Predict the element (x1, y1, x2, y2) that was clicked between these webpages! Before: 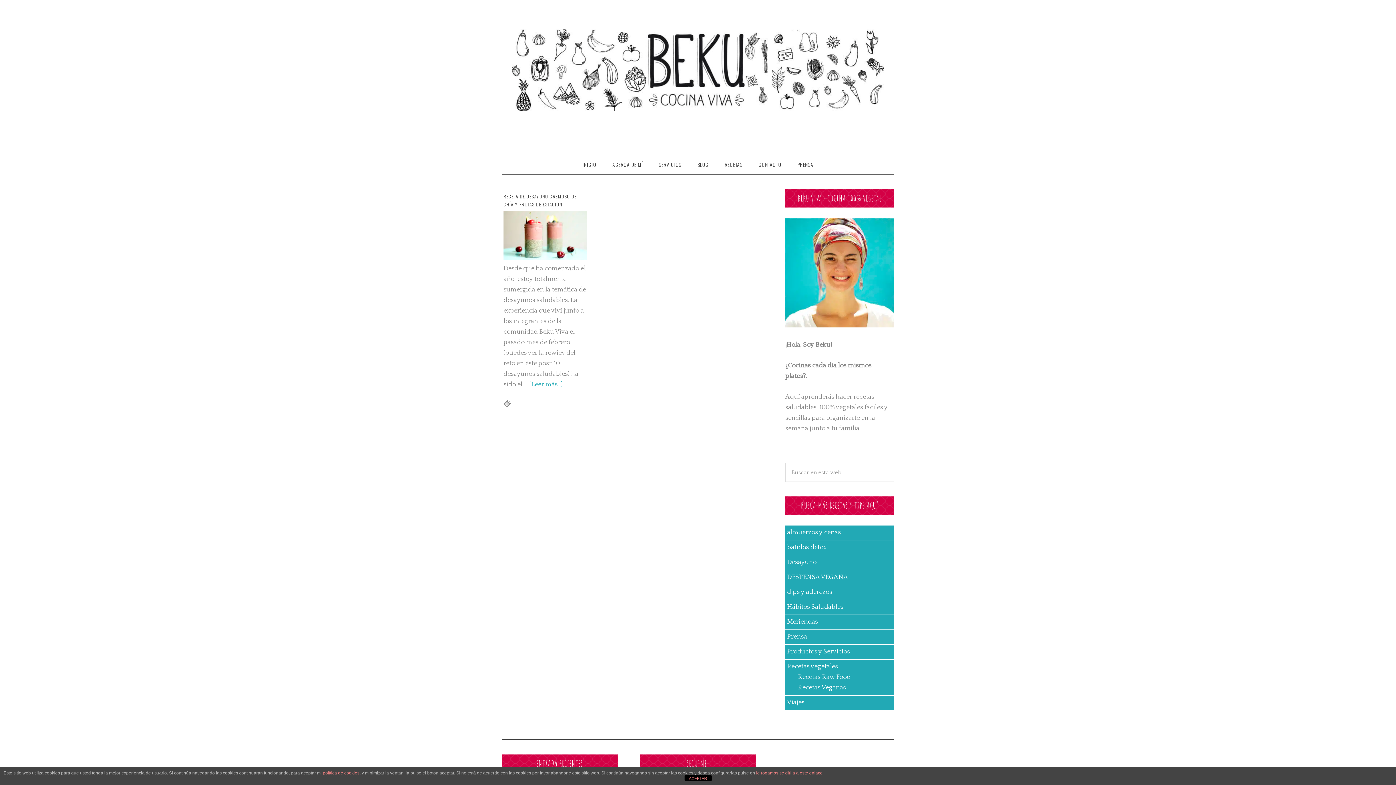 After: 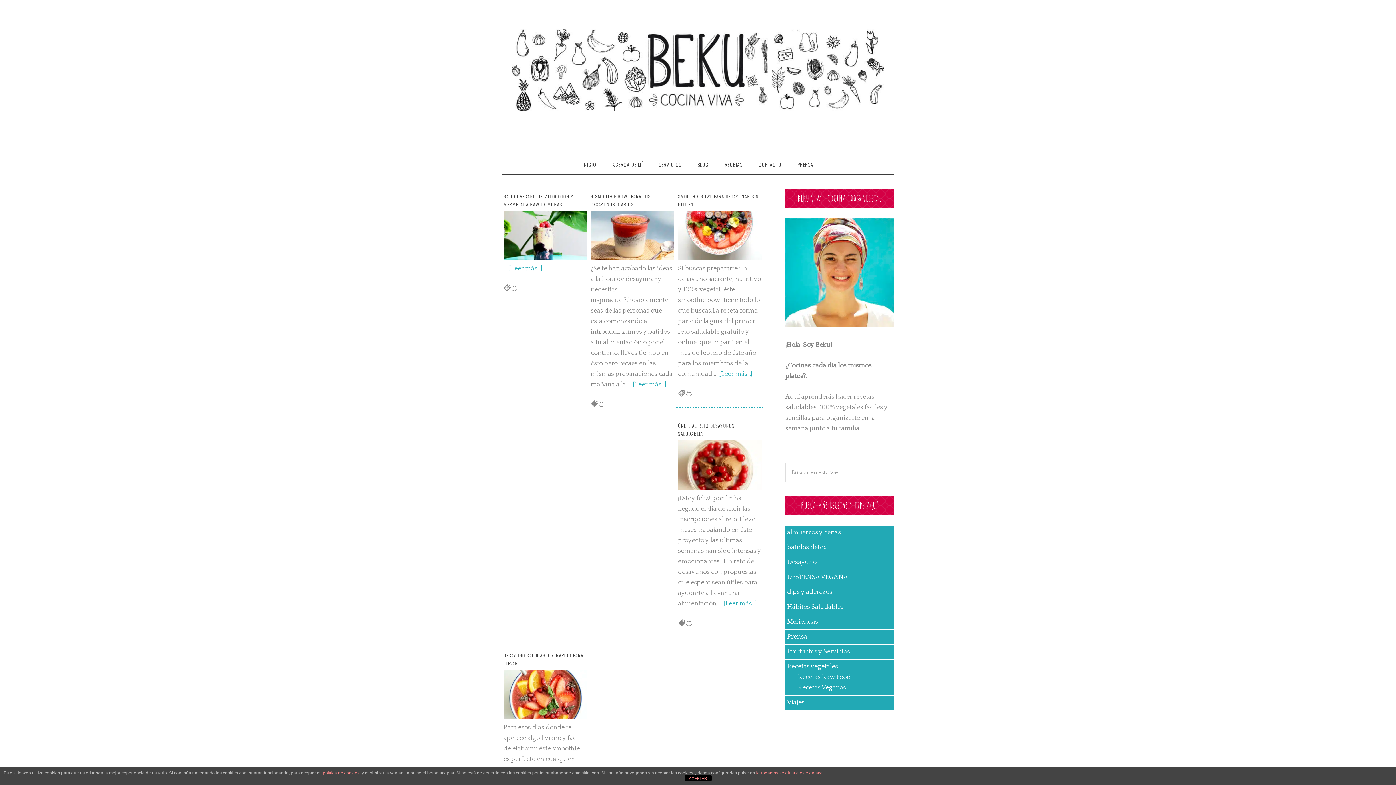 Action: label: batidos detox bbox: (787, 544, 826, 551)